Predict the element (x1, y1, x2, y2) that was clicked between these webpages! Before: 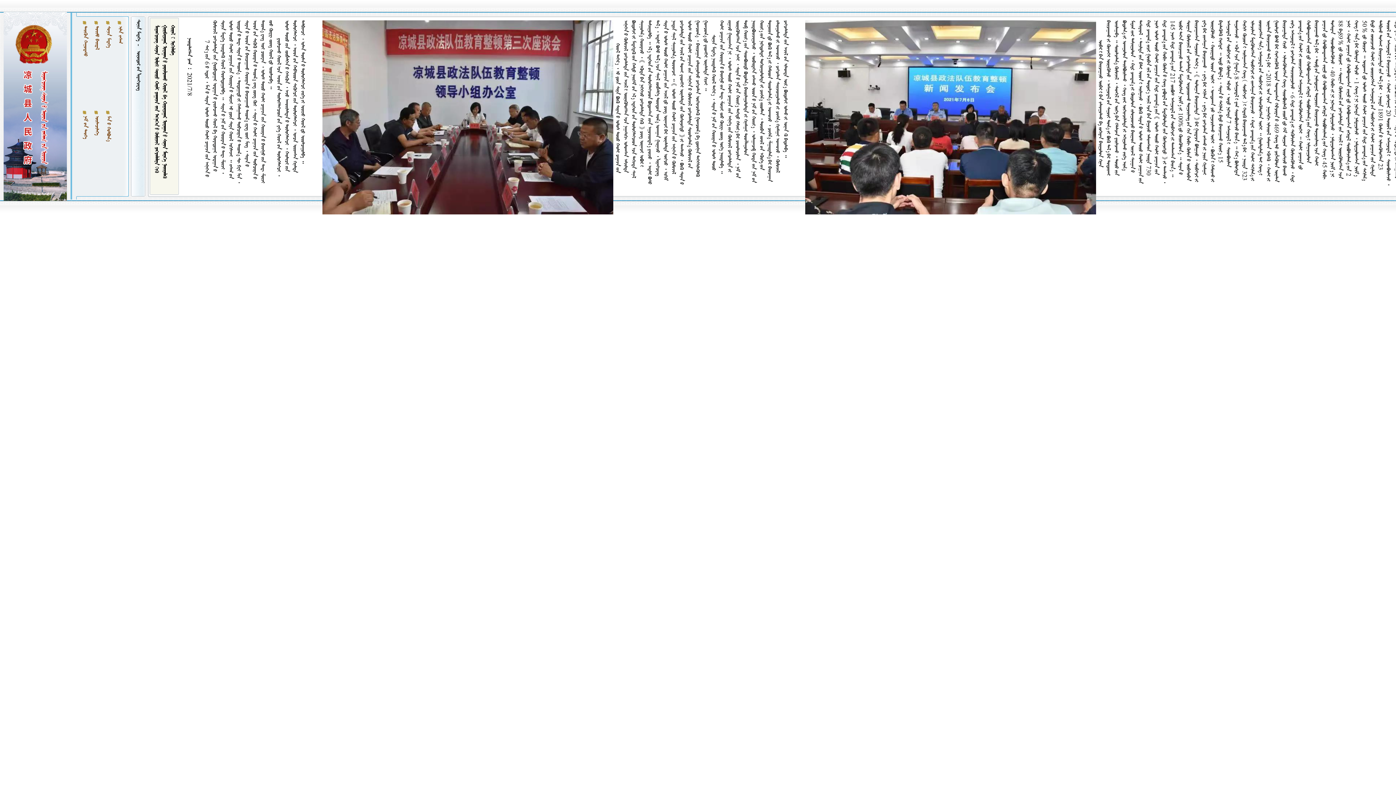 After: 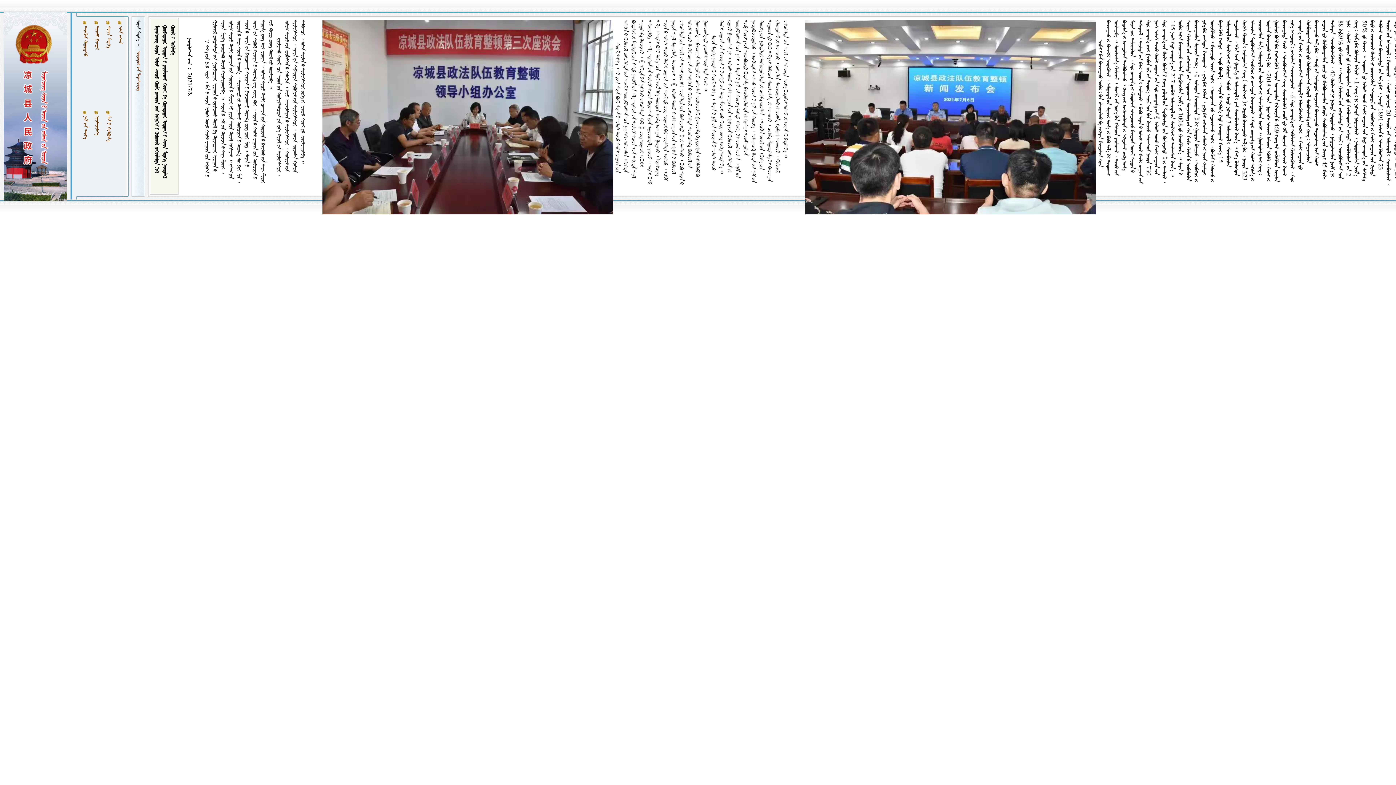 Action: label:    bbox: (135, 49, 141, 90)